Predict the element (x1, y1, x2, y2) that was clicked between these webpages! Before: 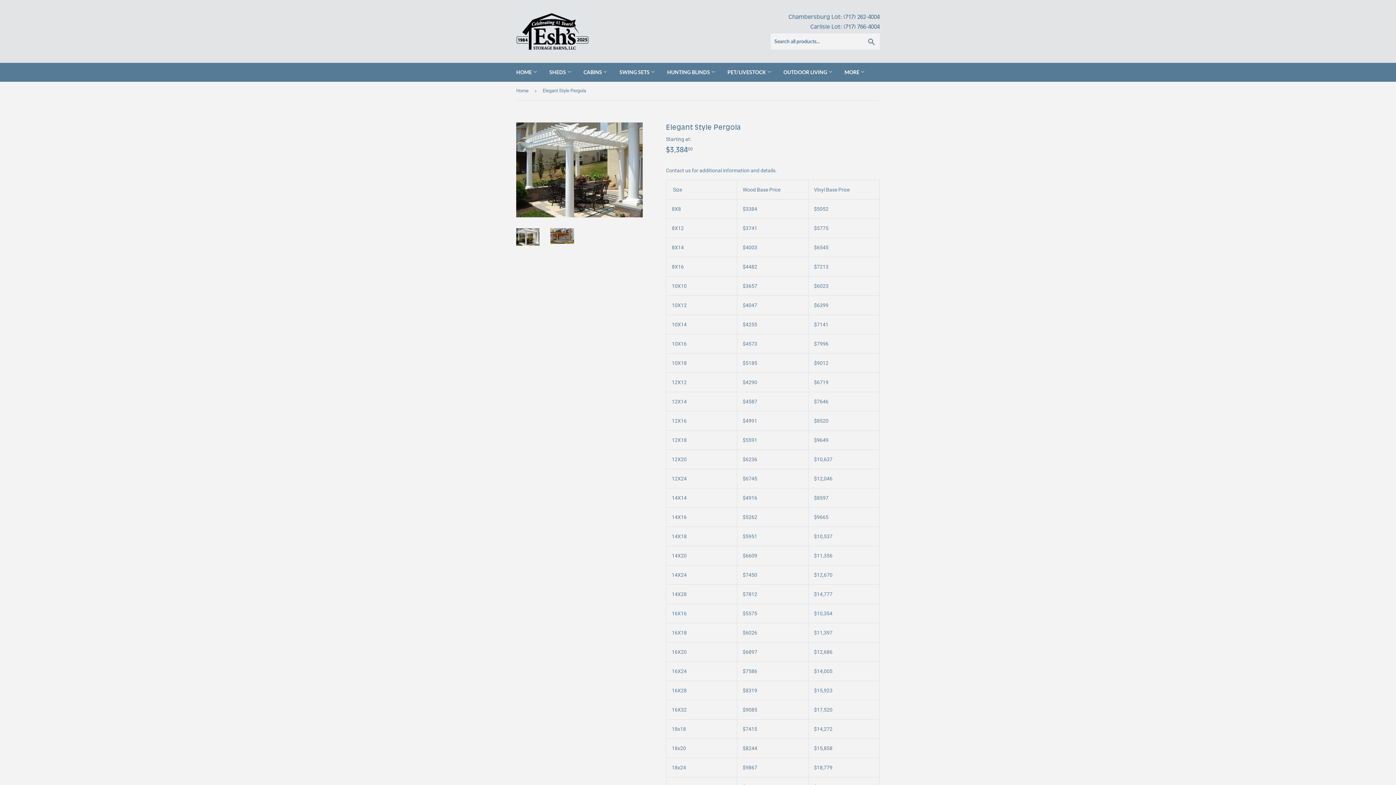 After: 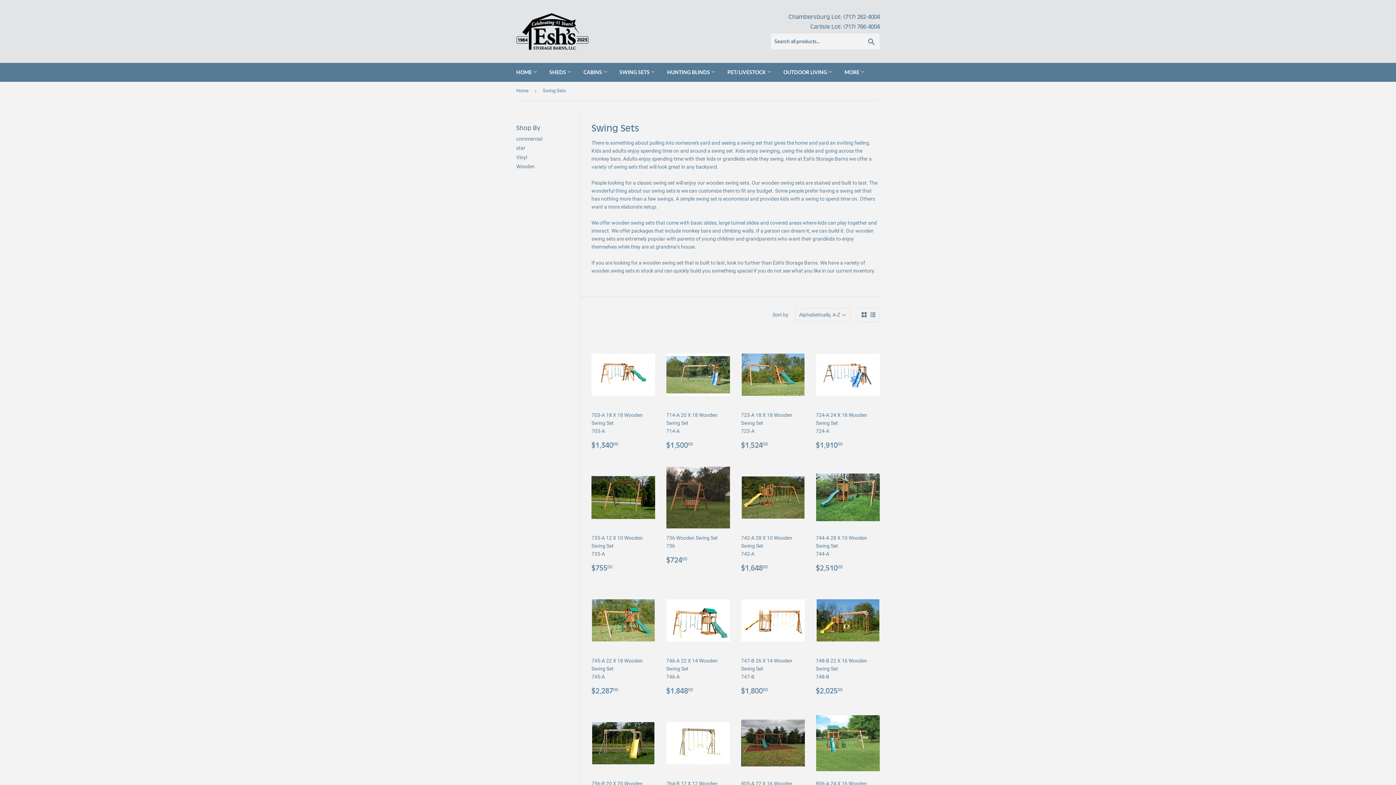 Action: label: SWING SETS  bbox: (614, 62, 660, 81)